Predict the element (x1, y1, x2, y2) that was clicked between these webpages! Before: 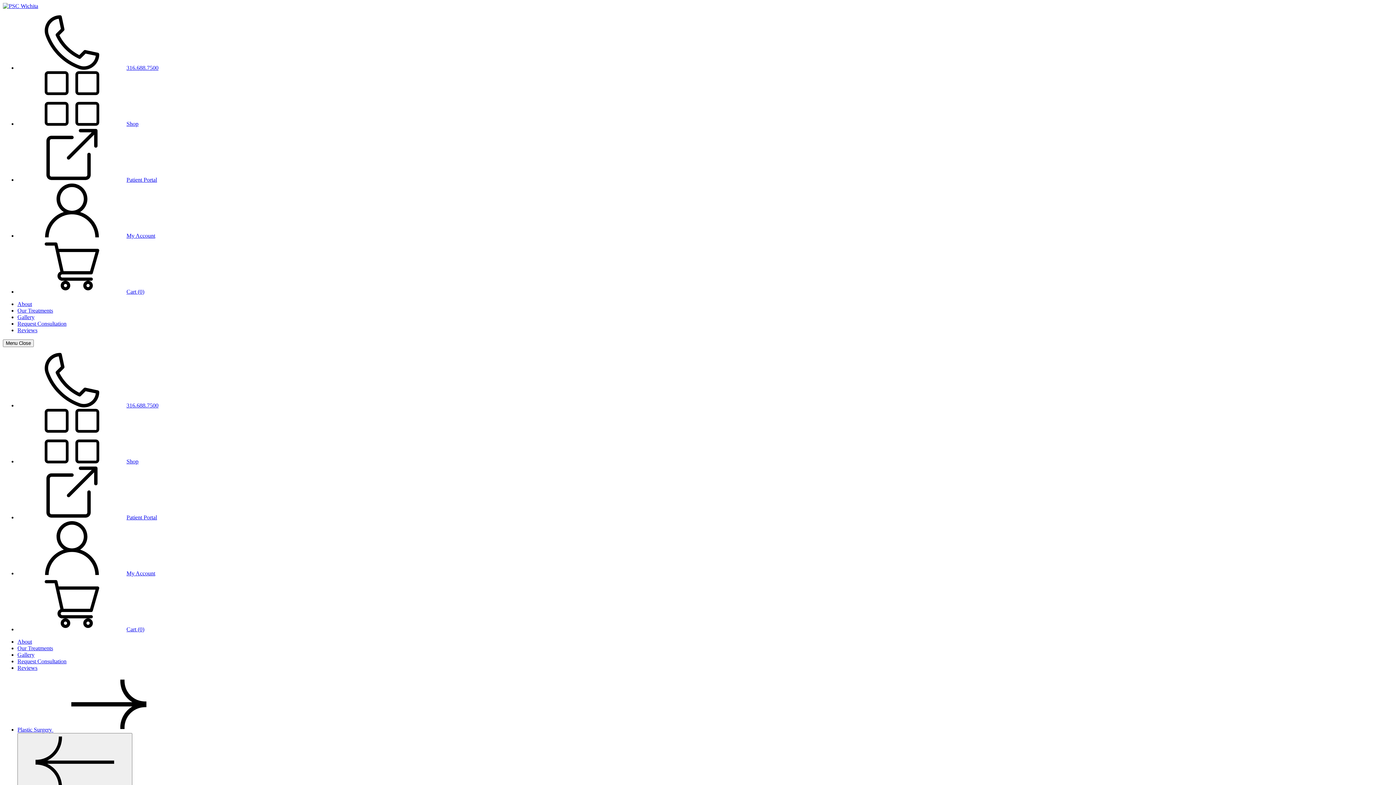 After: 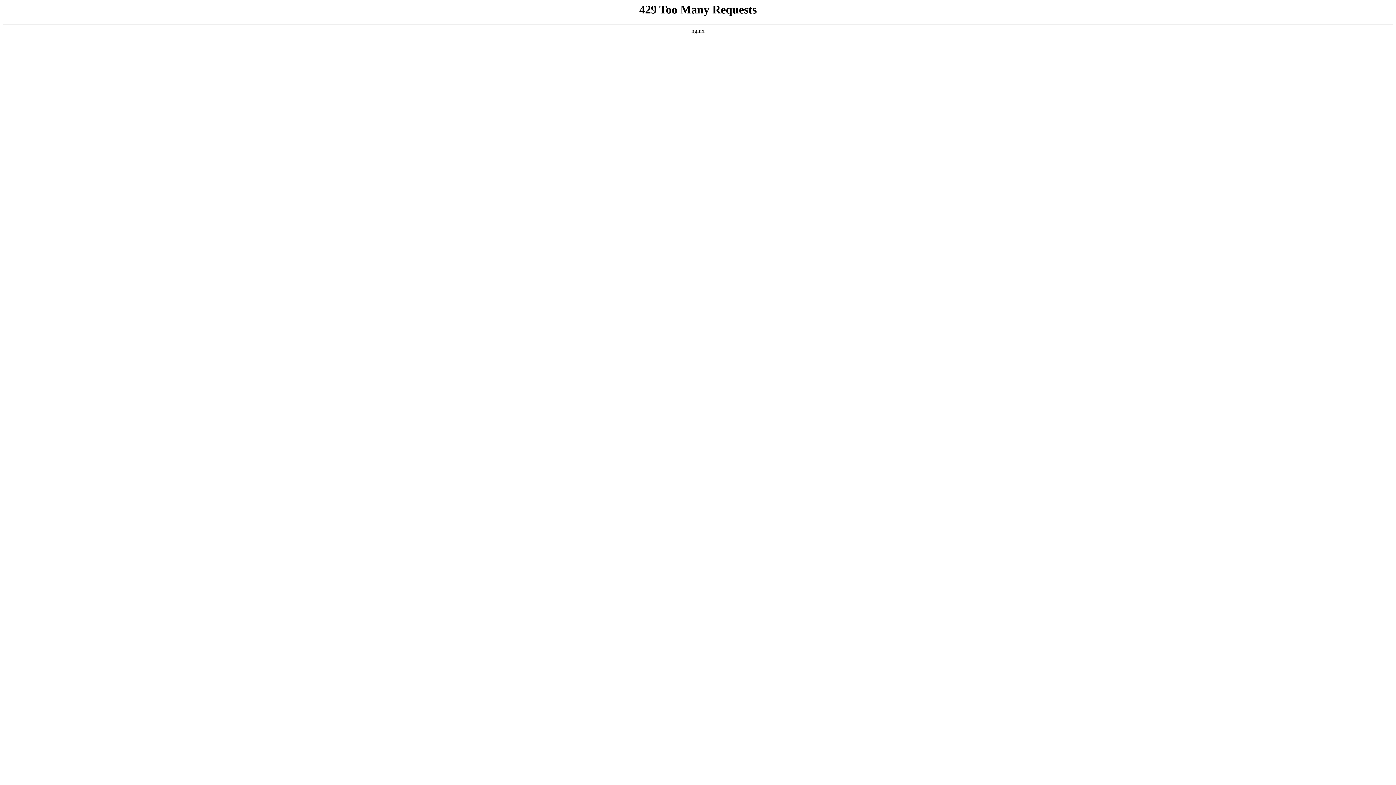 Action: label: Shop bbox: (17, 120, 138, 126)